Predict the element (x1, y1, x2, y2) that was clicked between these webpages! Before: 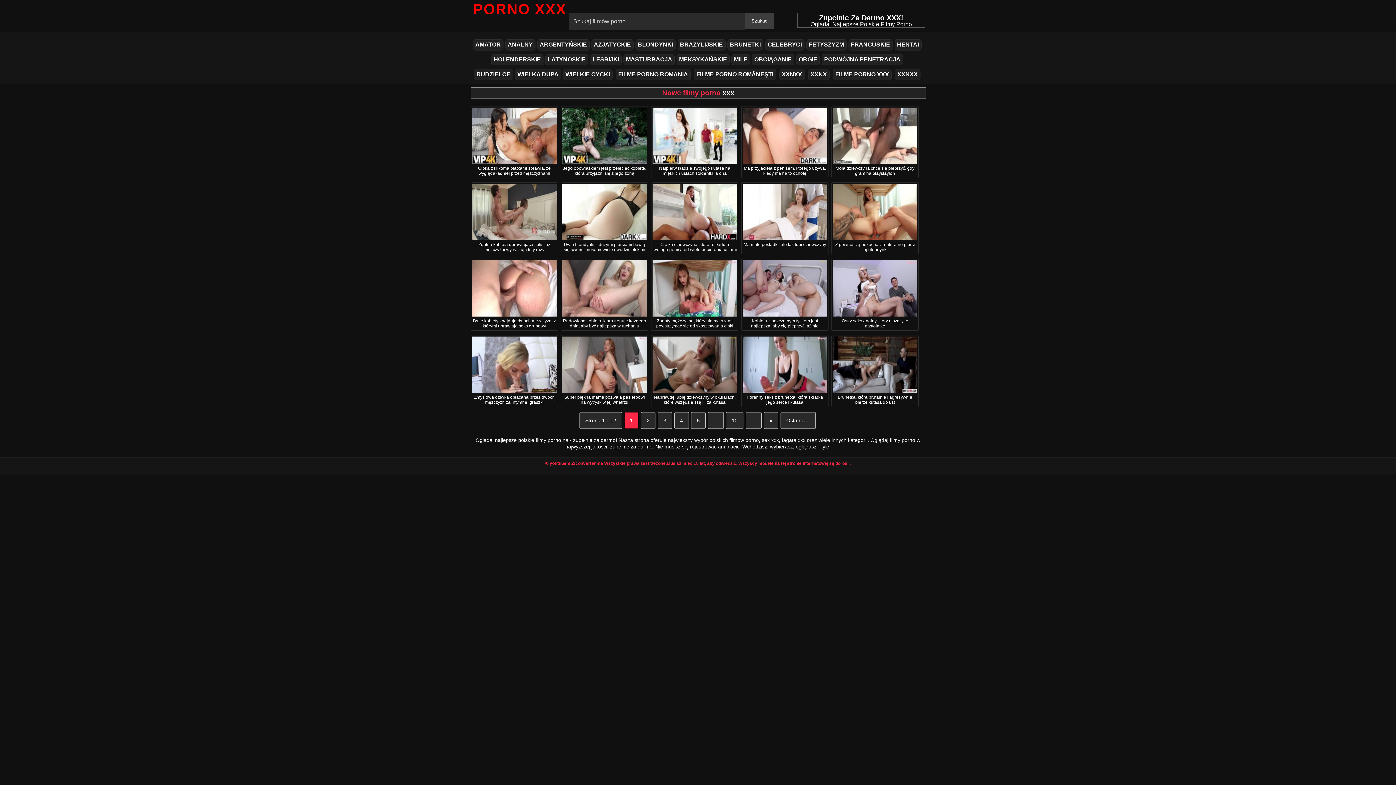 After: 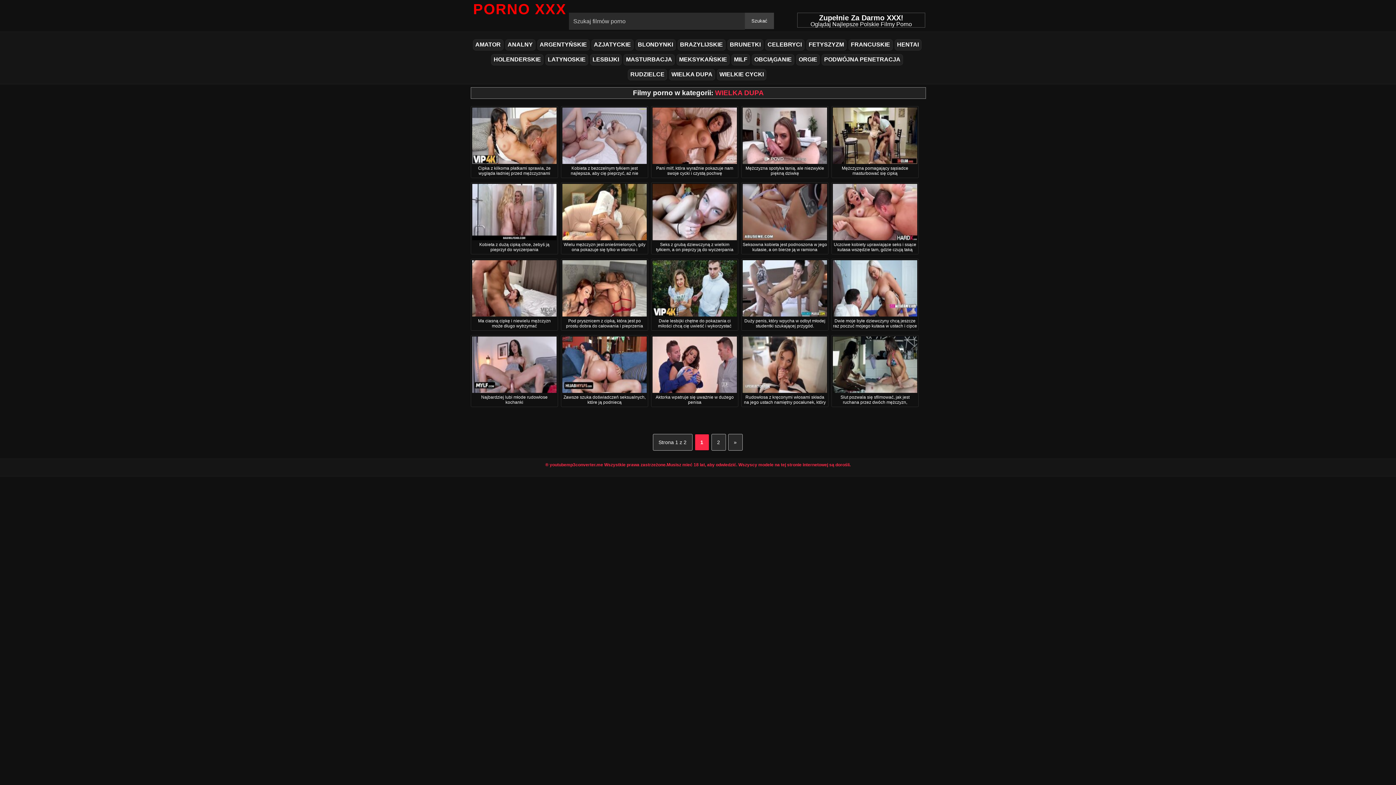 Action: bbox: (515, 69, 561, 80) label: WIELKA DUPA